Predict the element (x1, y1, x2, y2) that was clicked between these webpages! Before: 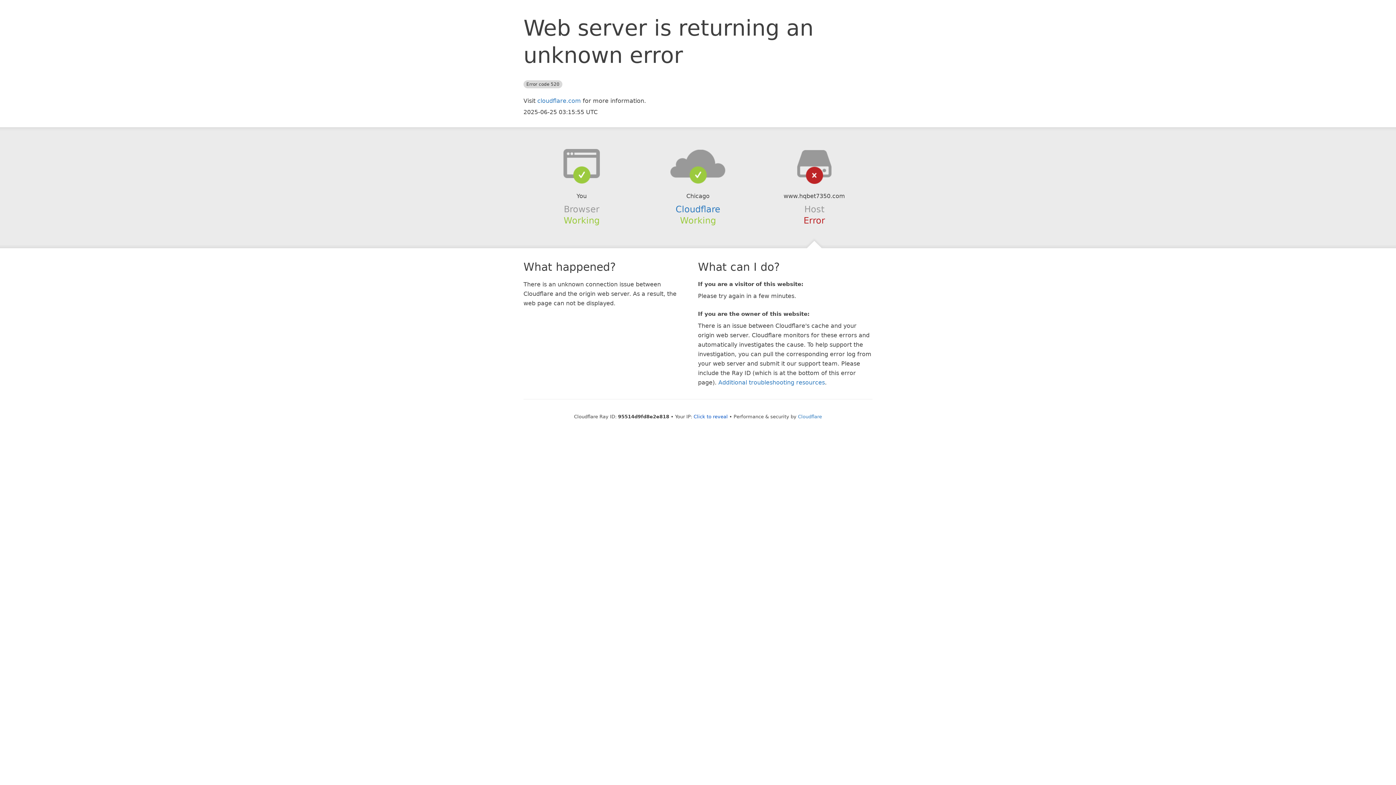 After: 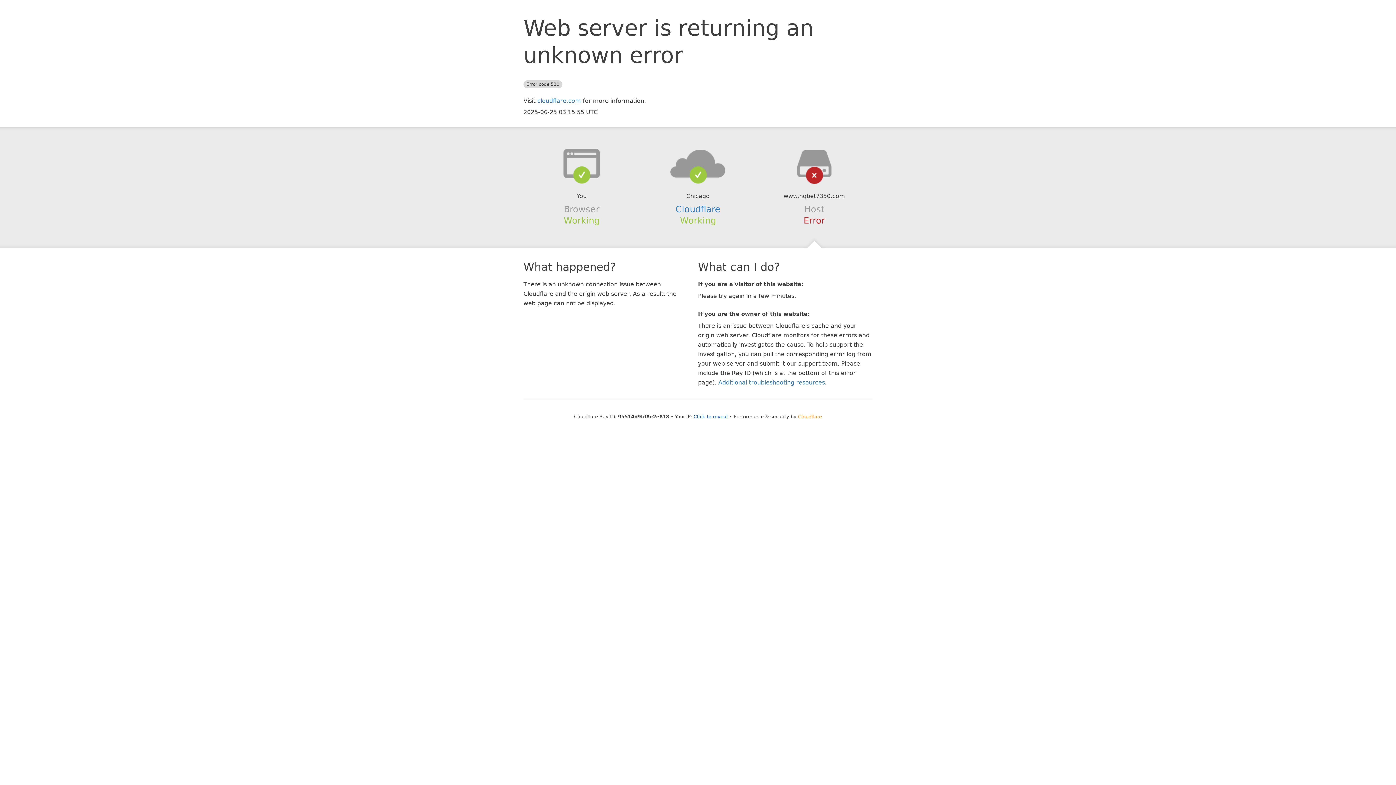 Action: bbox: (798, 414, 822, 419) label: Cloudflare